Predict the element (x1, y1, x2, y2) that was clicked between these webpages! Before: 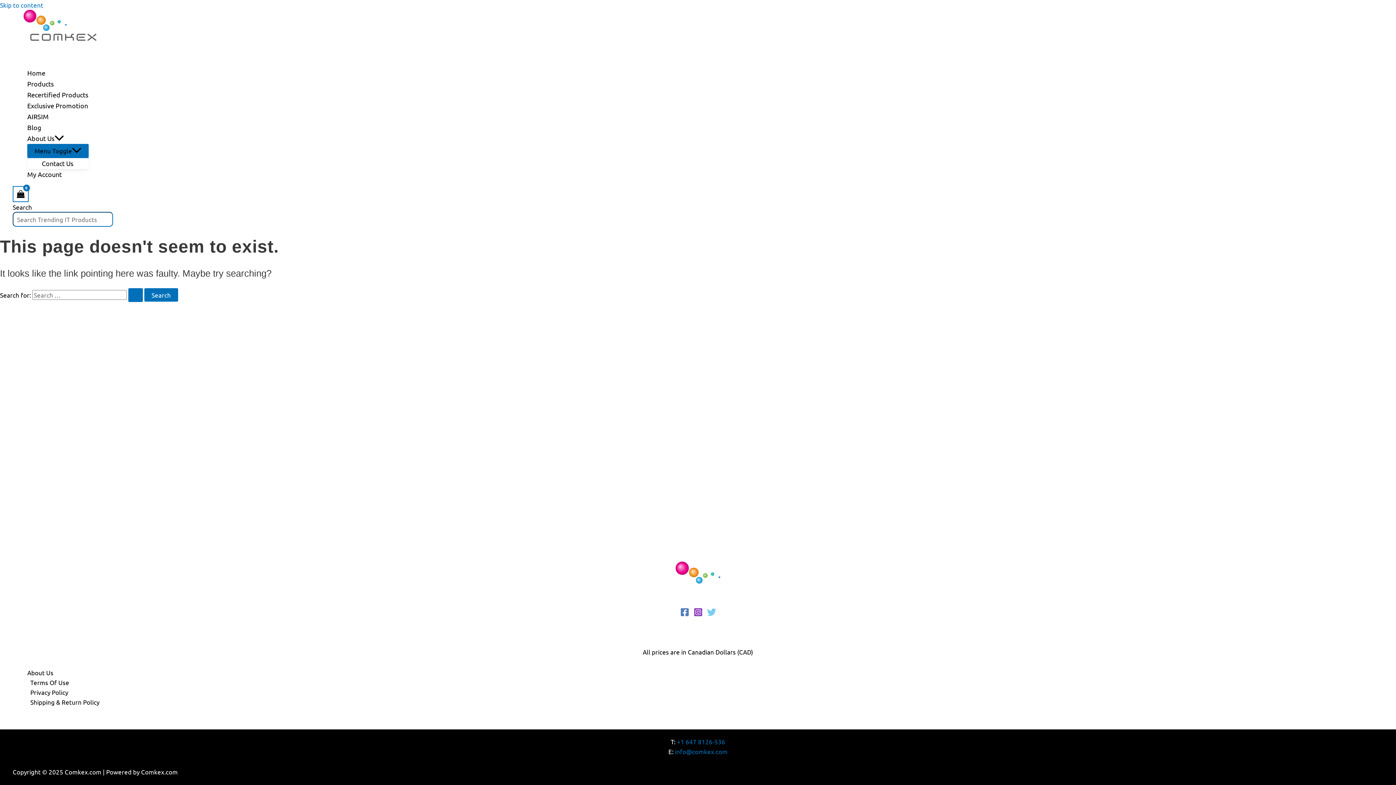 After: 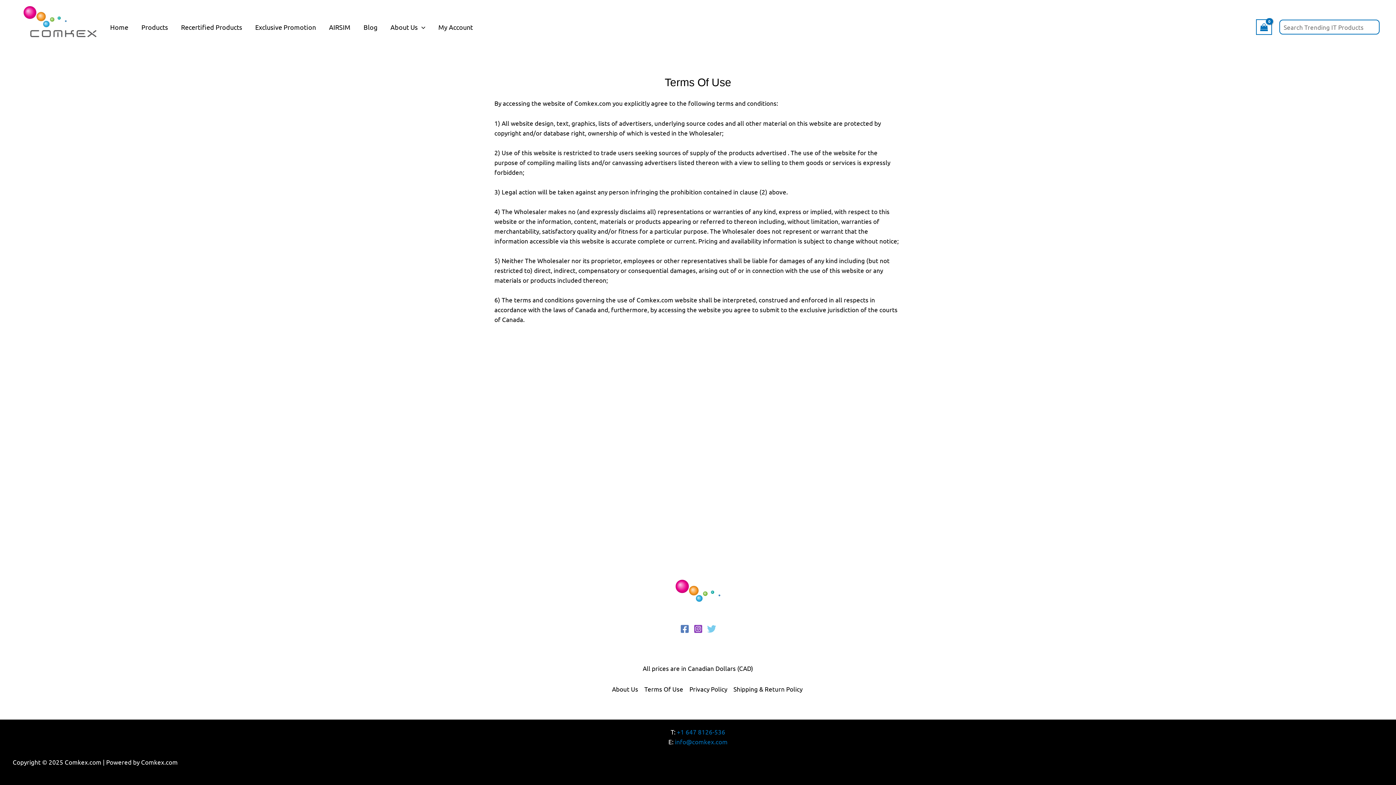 Action: label: Terms Of Use bbox: (27, 677, 1383, 687)